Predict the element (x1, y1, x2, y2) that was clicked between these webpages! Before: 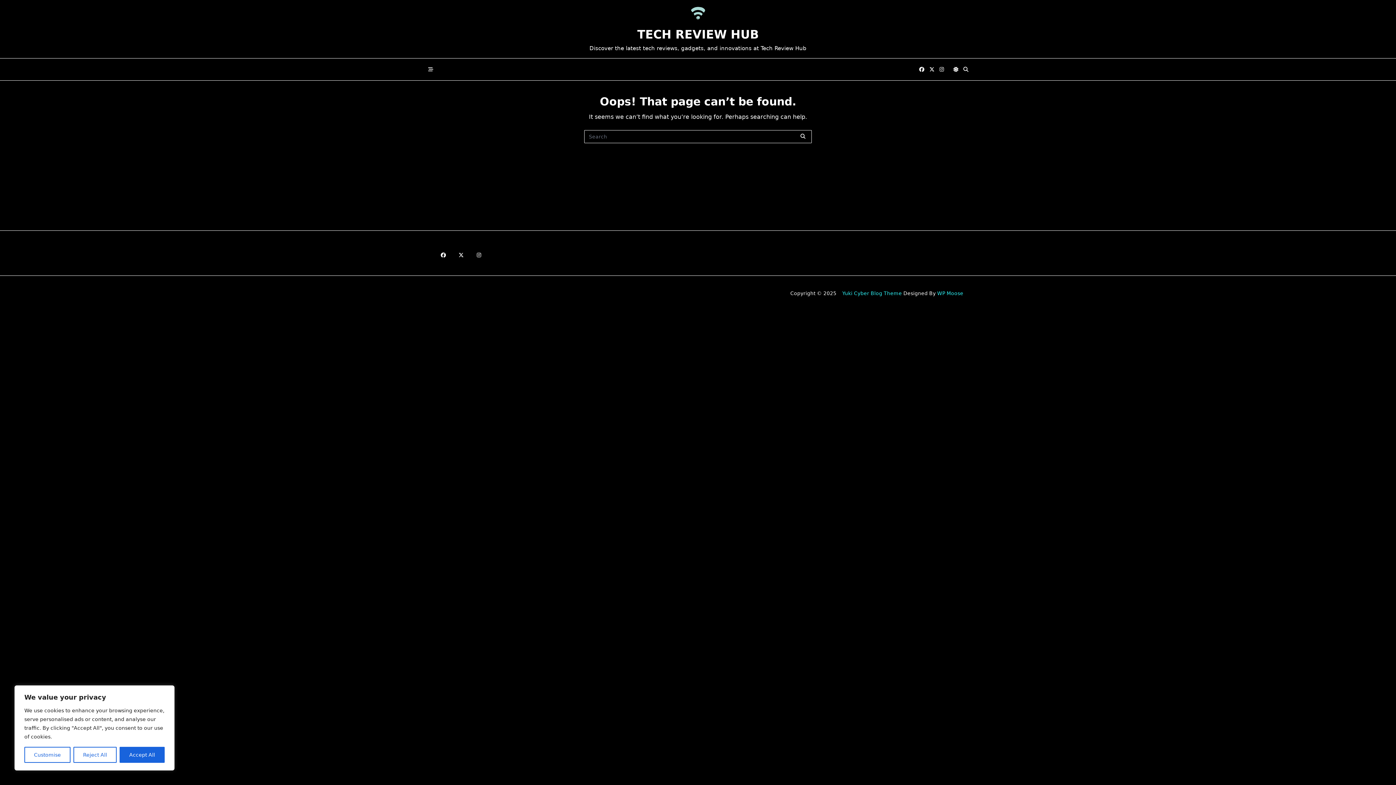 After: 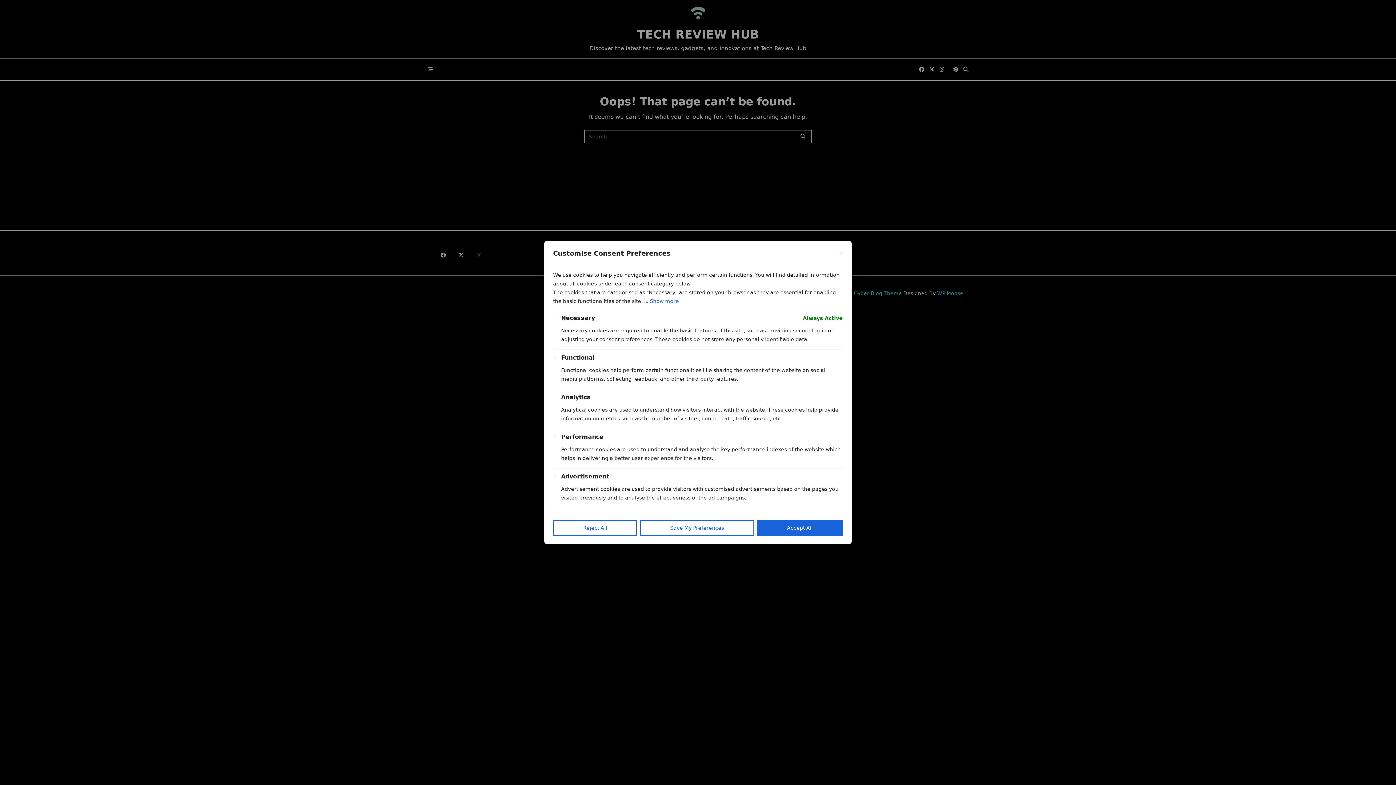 Action: label: Customise bbox: (24, 747, 70, 763)